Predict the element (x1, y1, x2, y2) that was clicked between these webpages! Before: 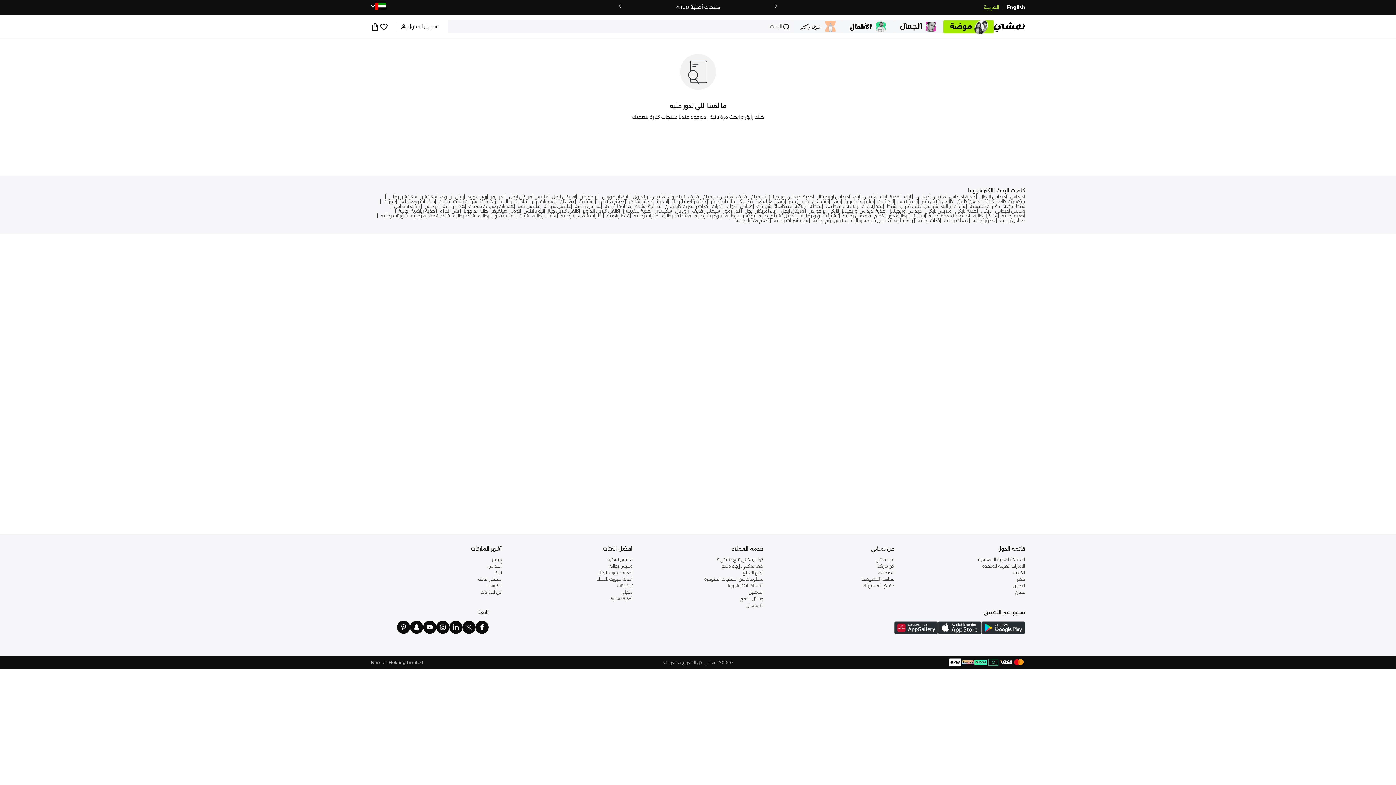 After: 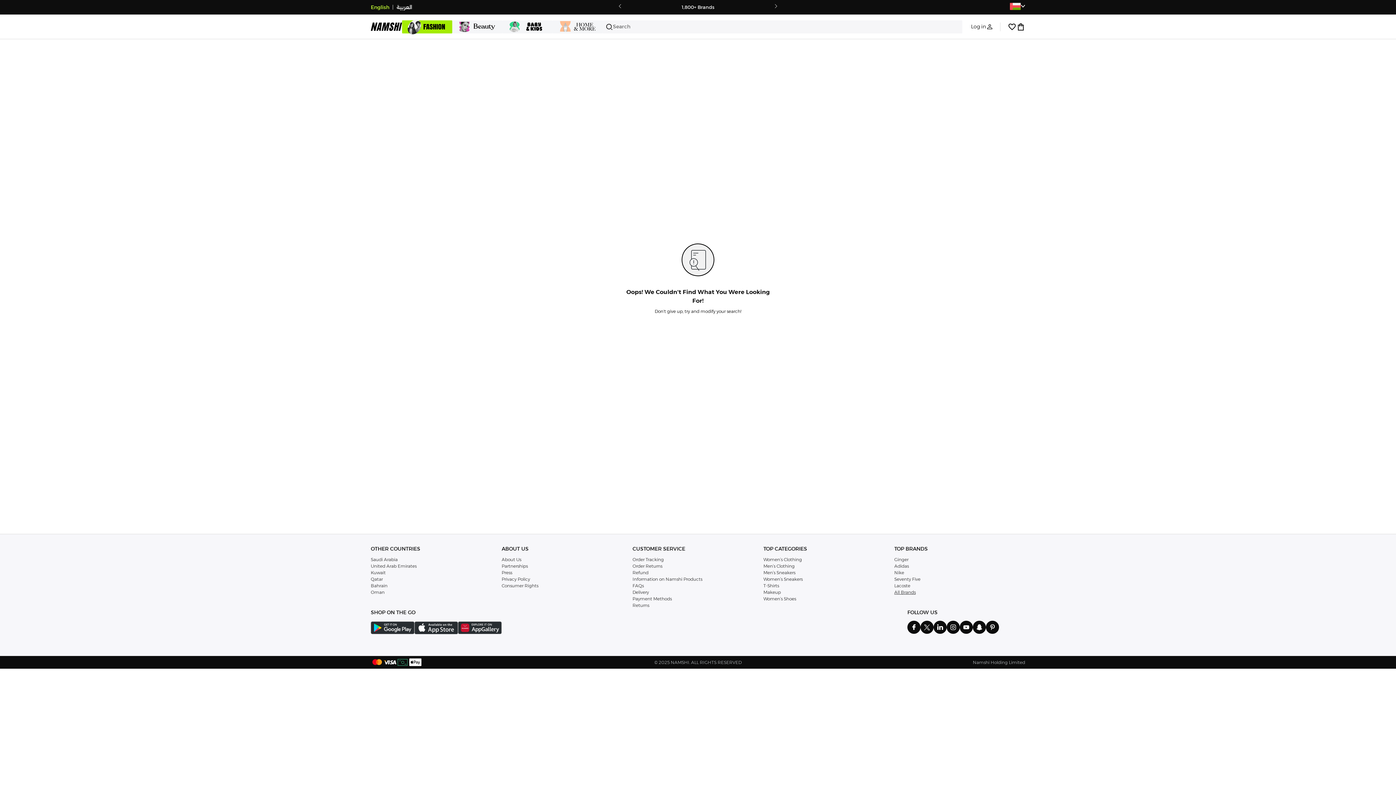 Action: bbox: (894, 589, 1025, 595) label: عمان